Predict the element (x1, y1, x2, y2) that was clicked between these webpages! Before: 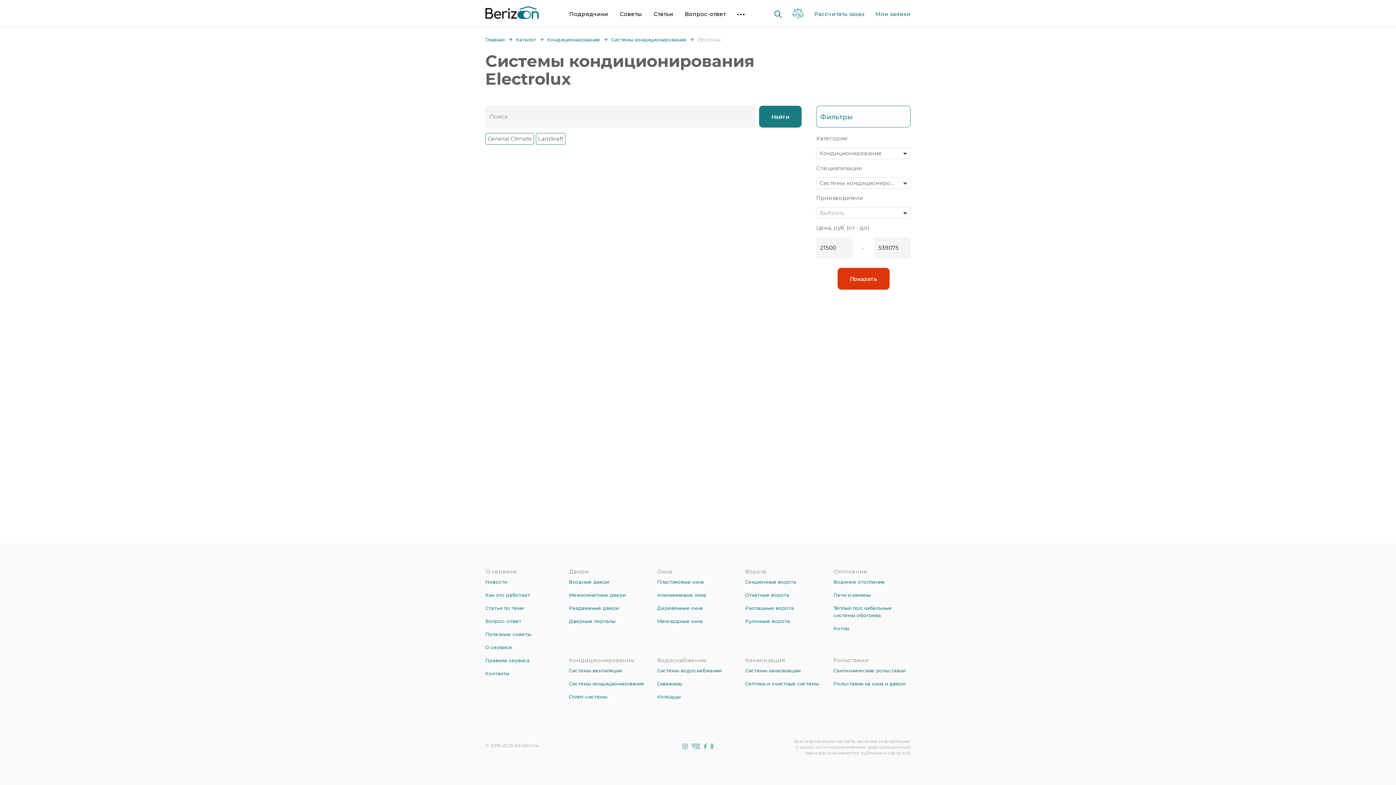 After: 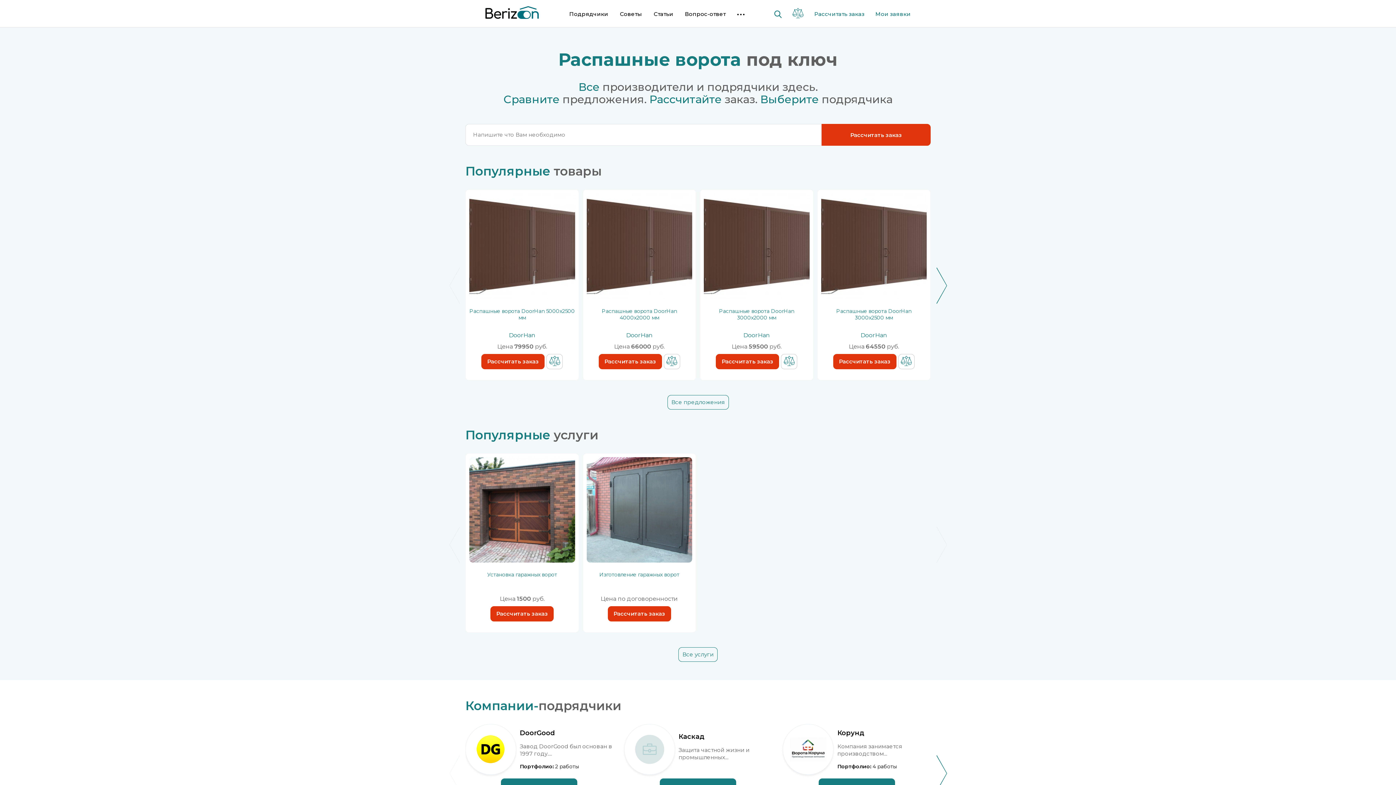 Action: label: Распашные ворота bbox: (745, 605, 794, 611)